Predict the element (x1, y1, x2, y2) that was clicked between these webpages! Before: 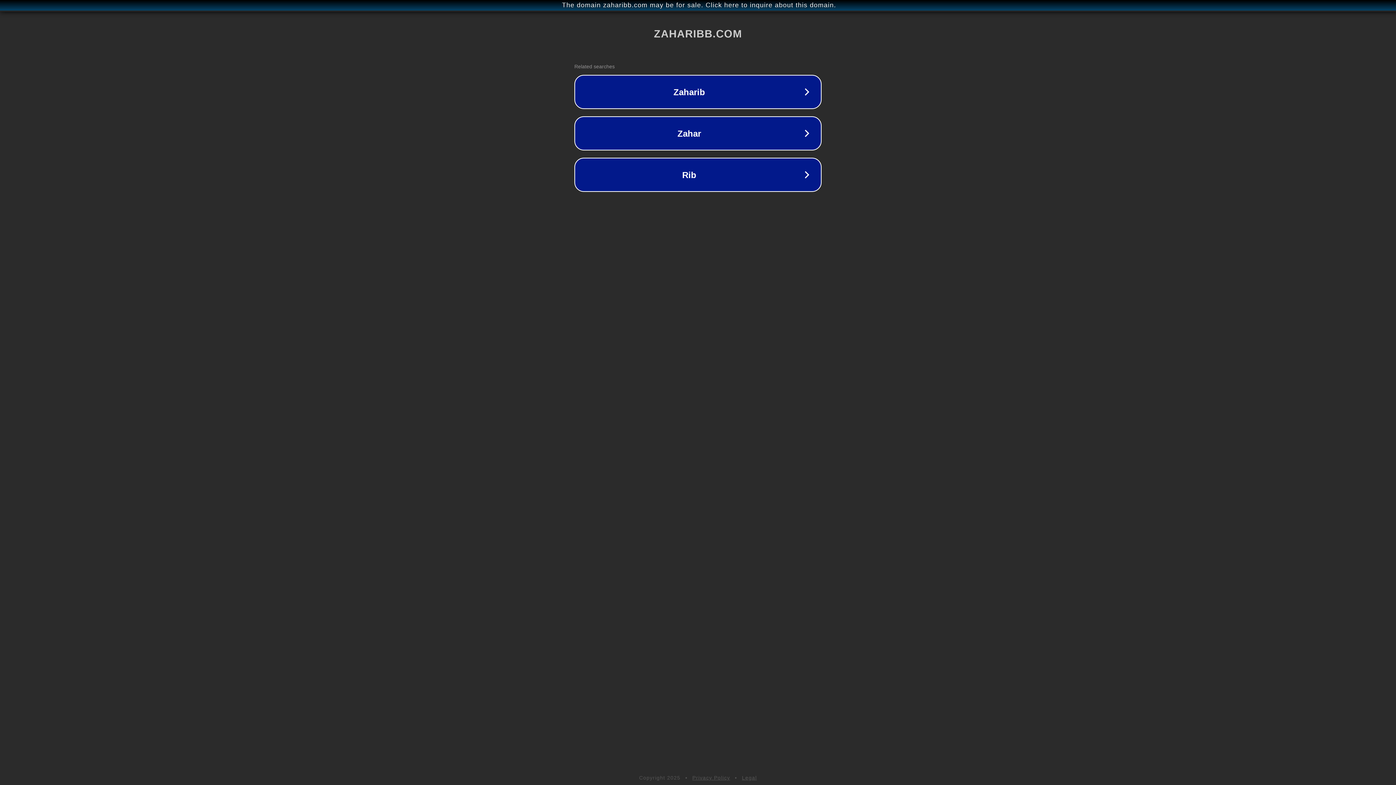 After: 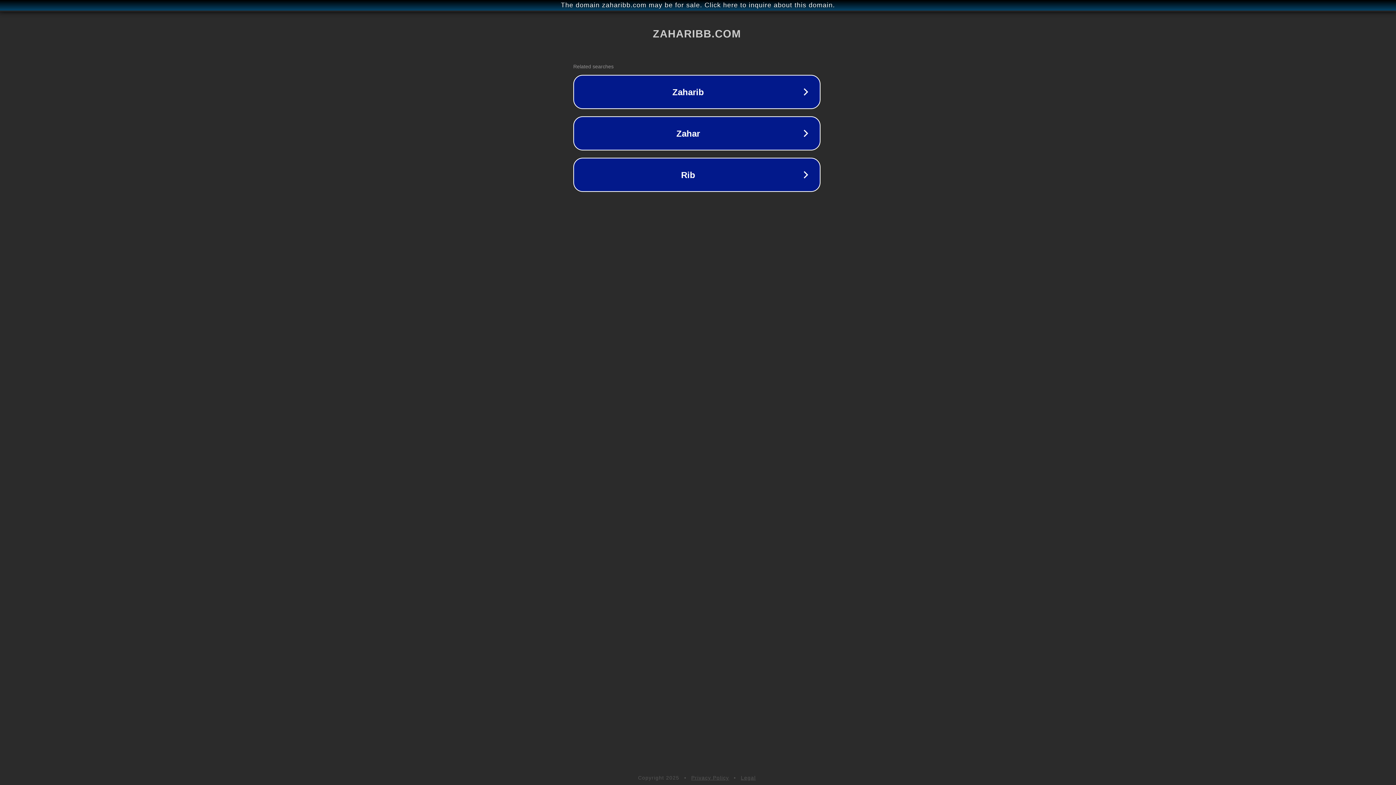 Action: label: The domain zaharibb.com may be for sale. Click here to inquire about this domain. bbox: (1, 1, 1397, 9)